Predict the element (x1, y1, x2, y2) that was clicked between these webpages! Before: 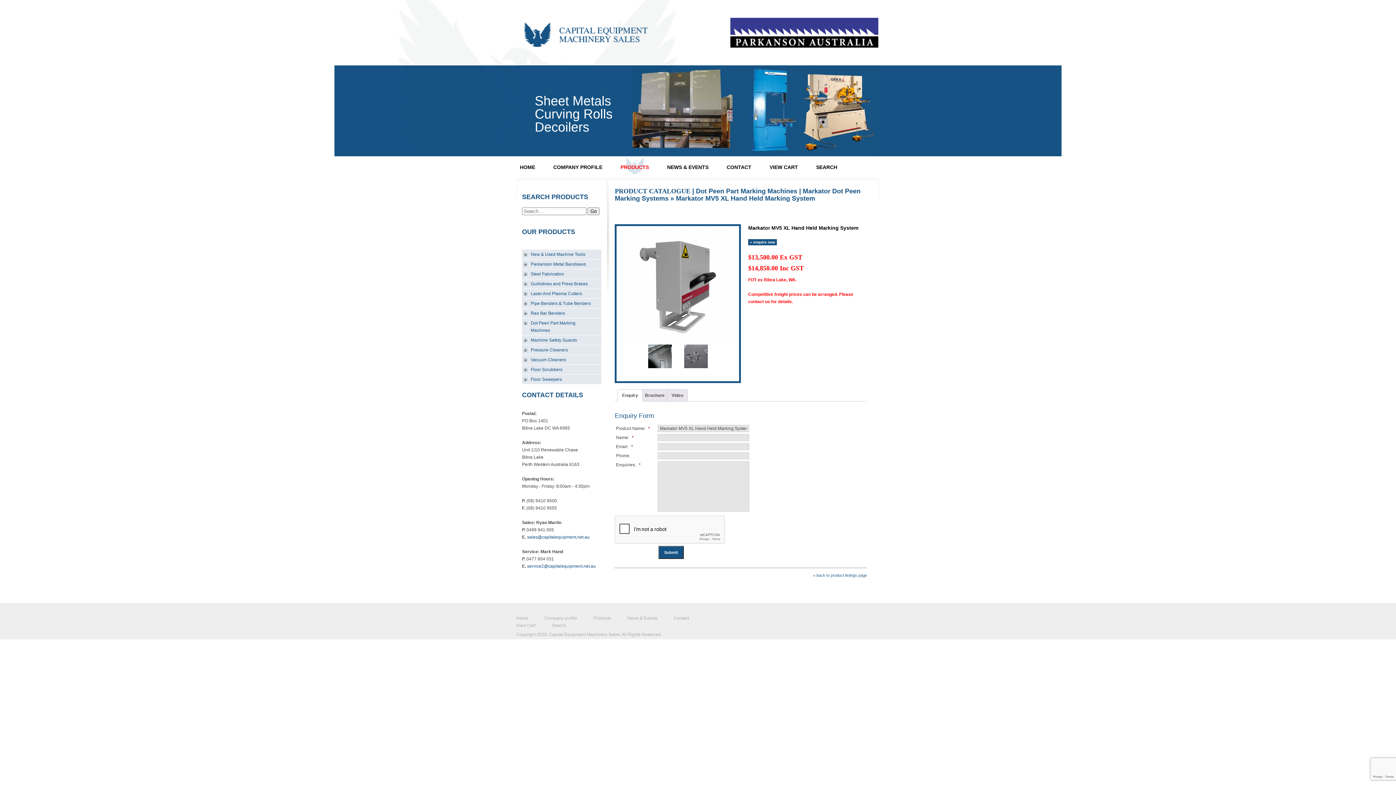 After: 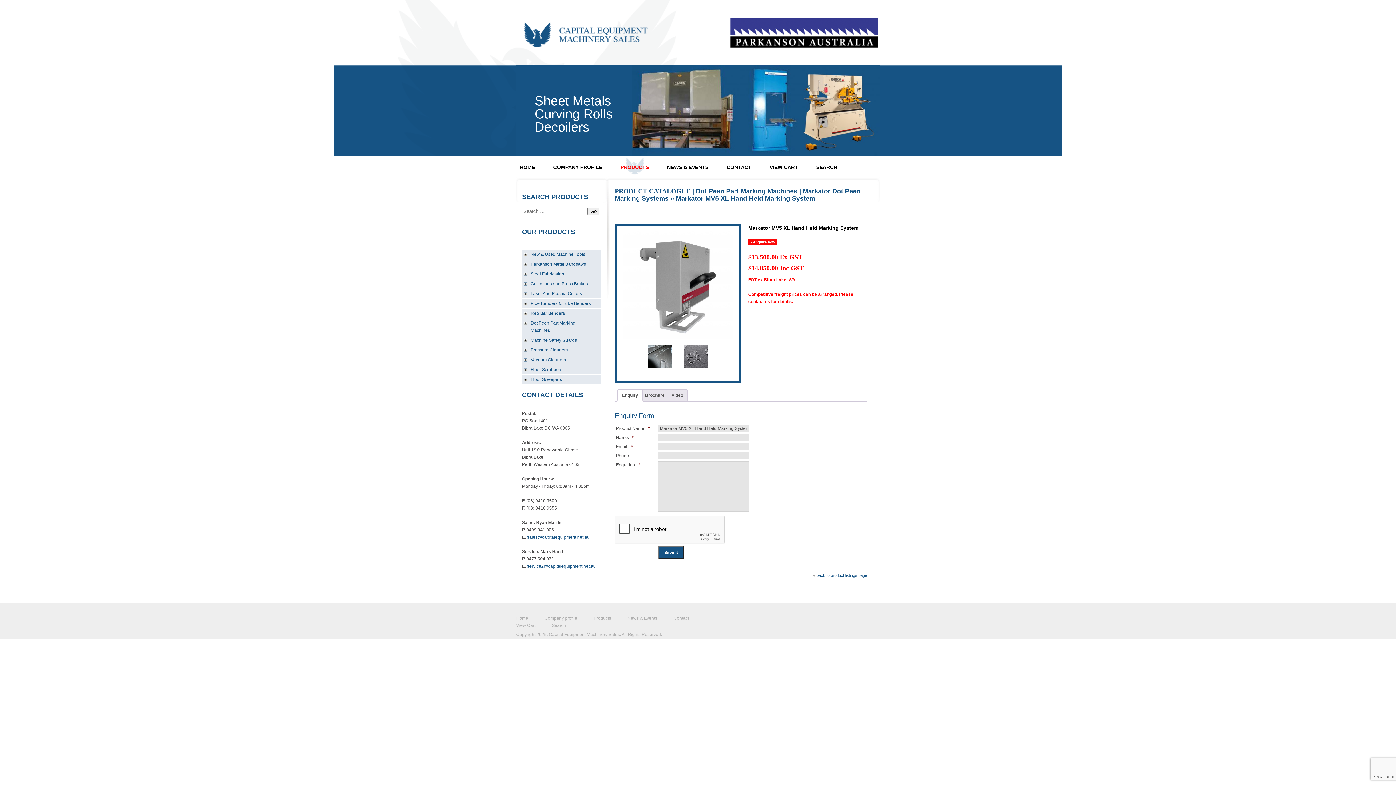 Action: bbox: (748, 239, 777, 245) label: » enquire now